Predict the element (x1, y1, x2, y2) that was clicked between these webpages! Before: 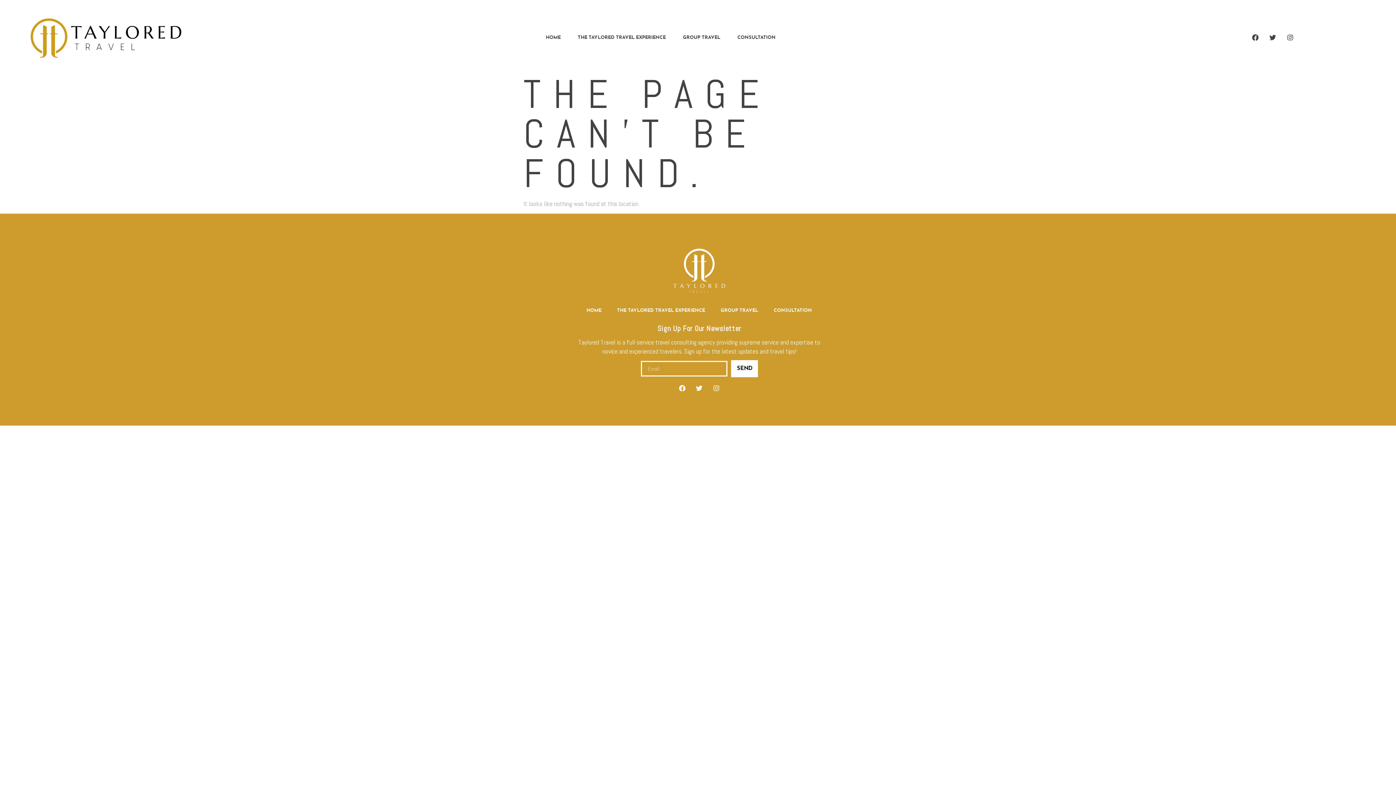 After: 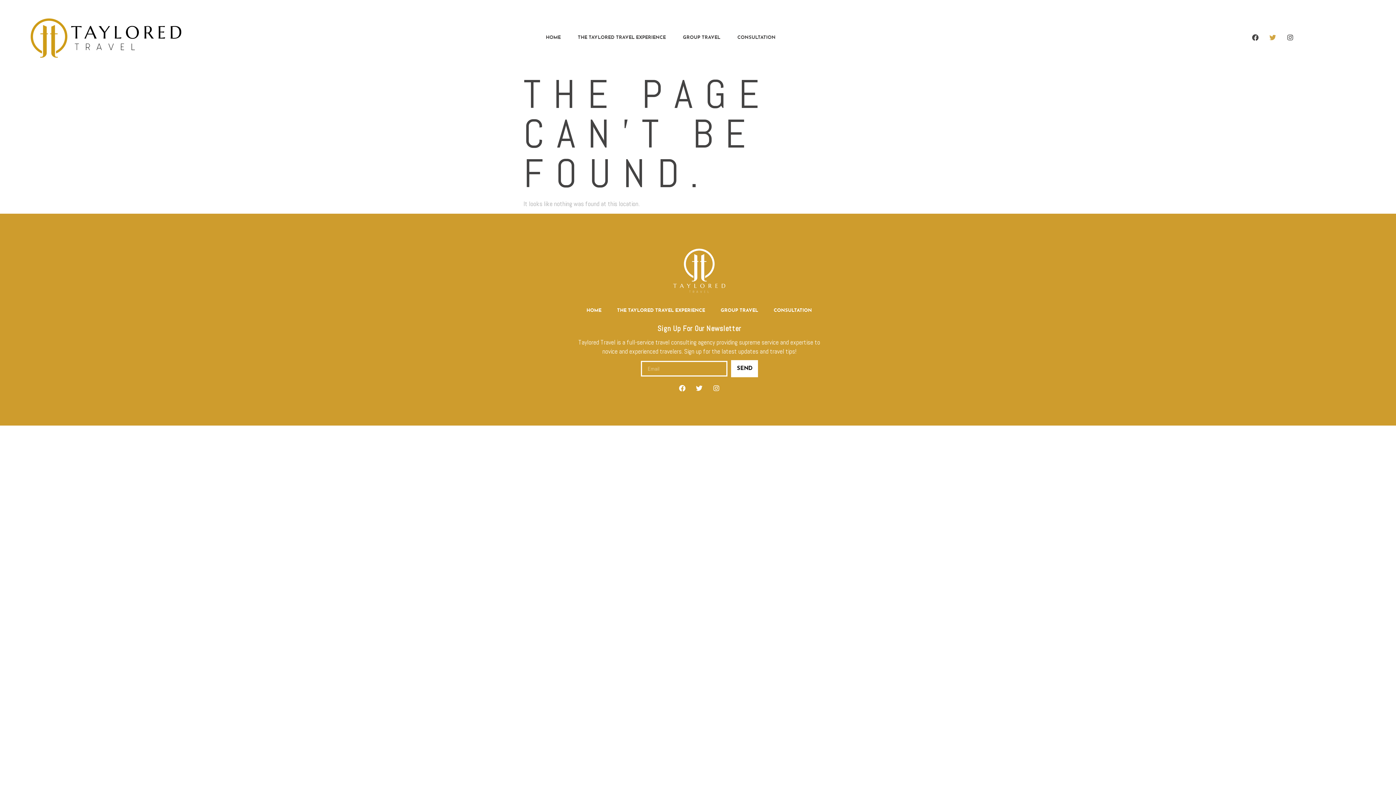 Action: bbox: (1266, 30, 1279, 44) label: Twitter